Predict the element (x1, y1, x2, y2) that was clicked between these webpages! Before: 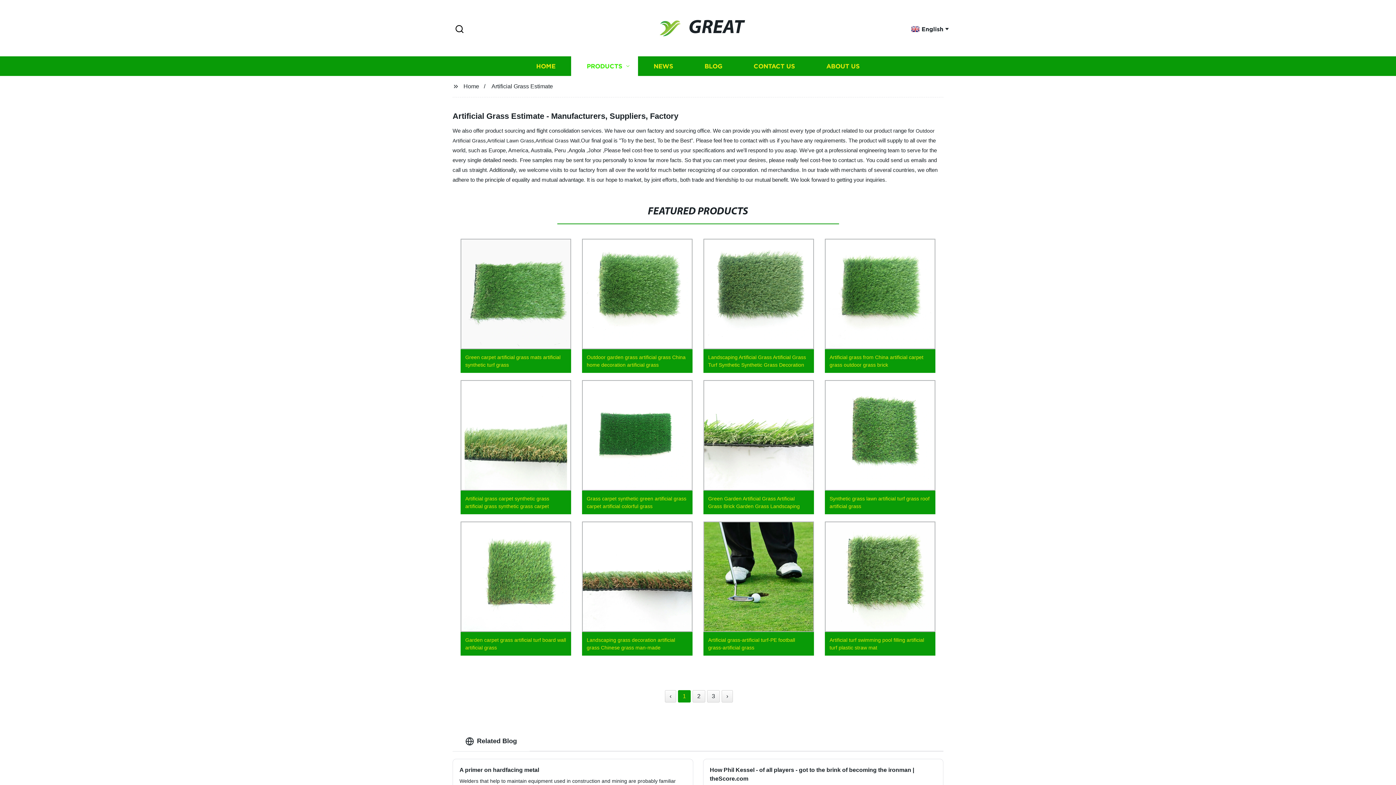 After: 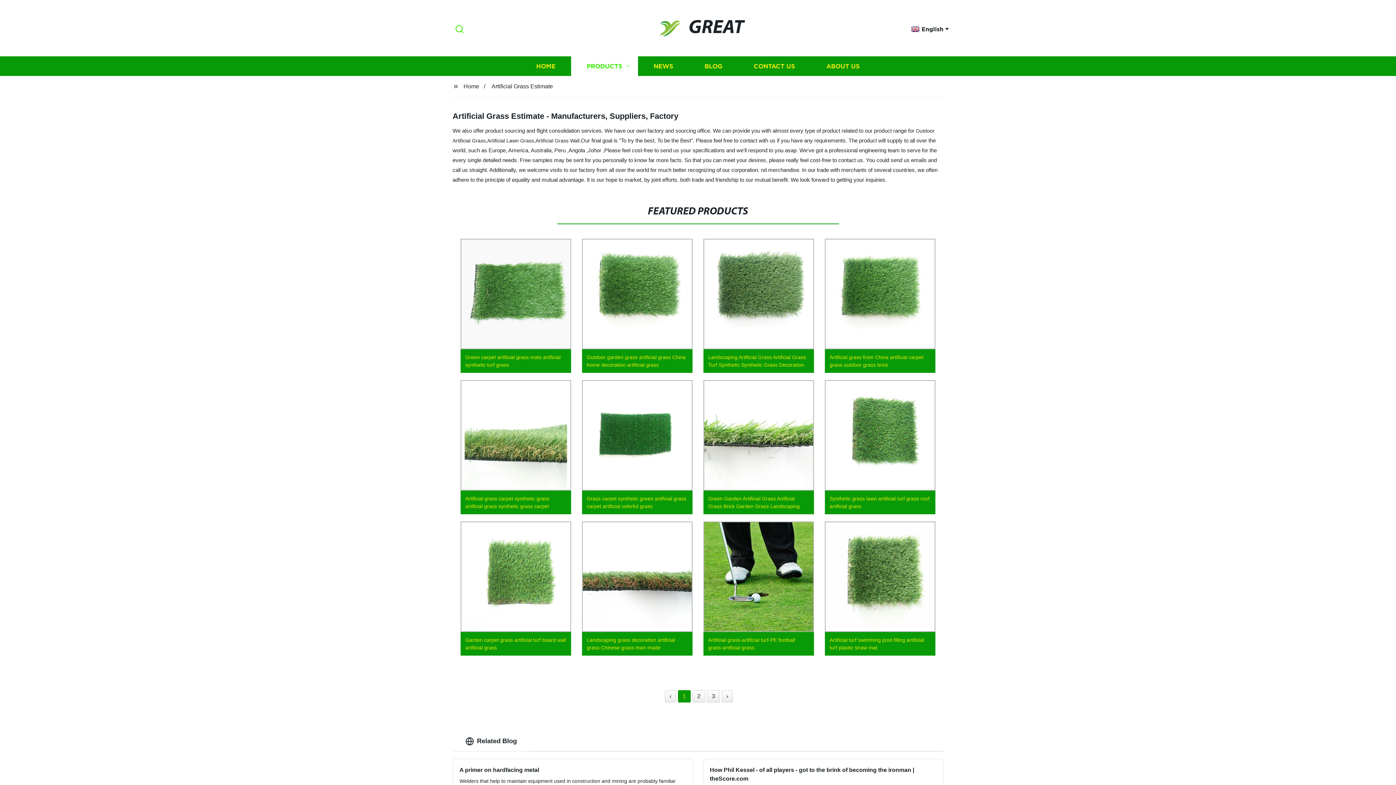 Action: bbox: (452, 23, 466, 35) label: Search